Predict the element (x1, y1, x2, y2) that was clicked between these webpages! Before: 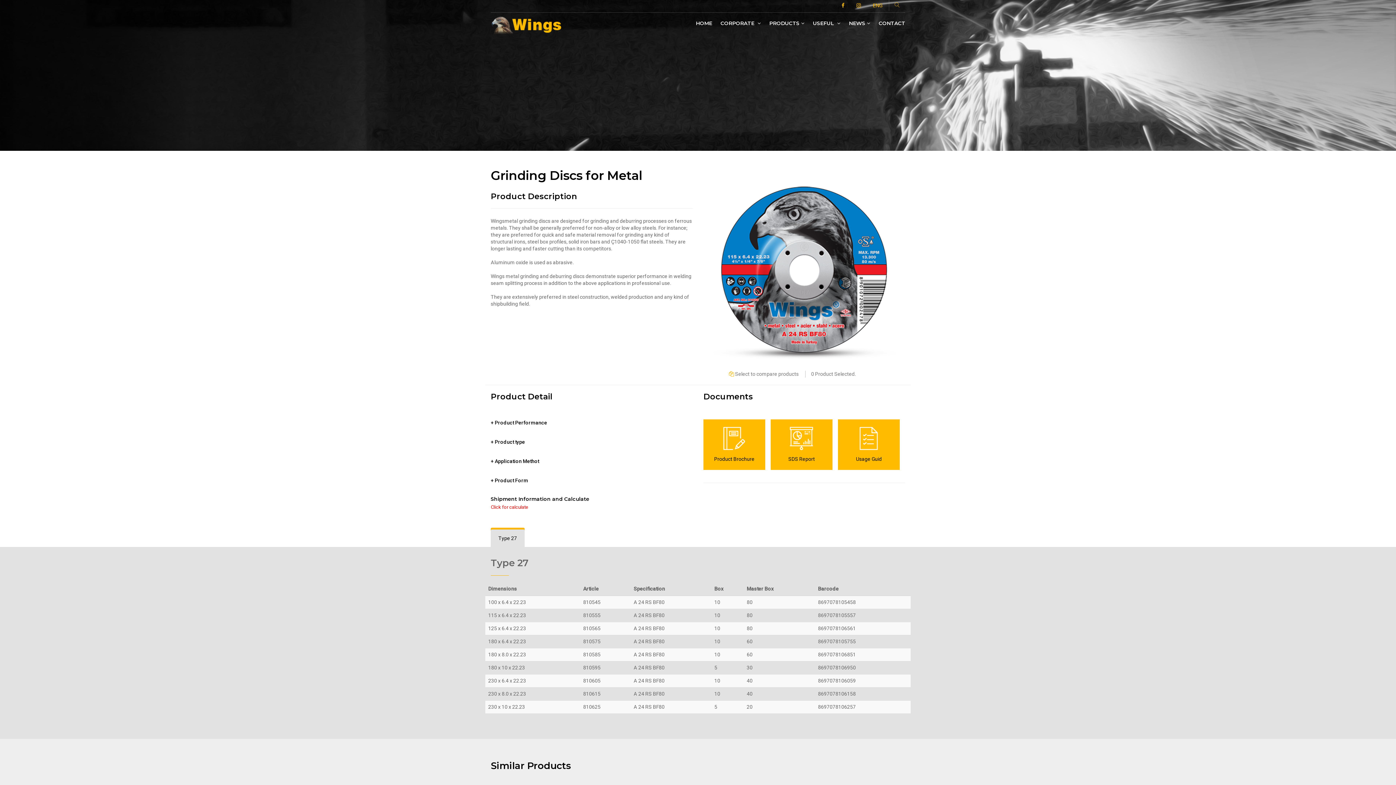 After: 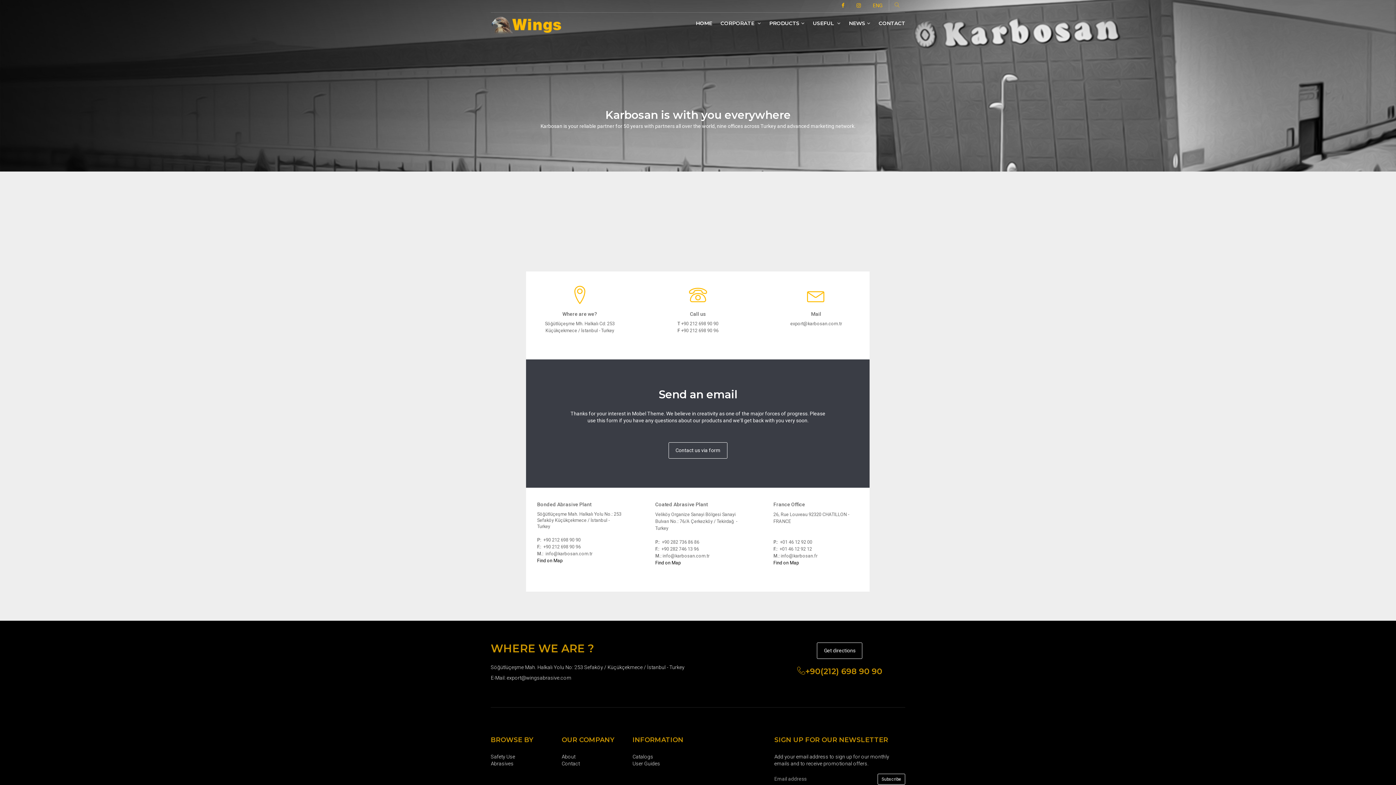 Action: label: CONTACT bbox: (875, 12, 905, 34)